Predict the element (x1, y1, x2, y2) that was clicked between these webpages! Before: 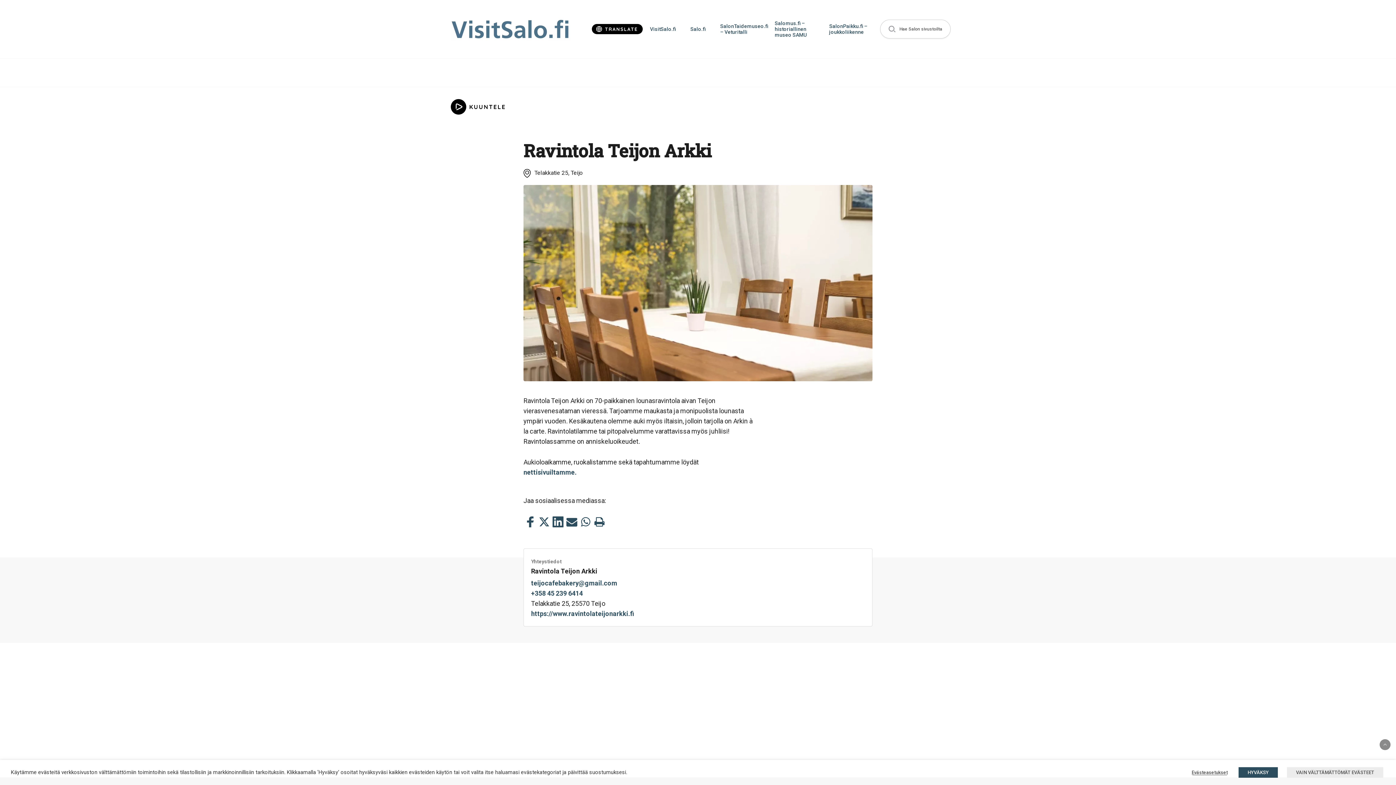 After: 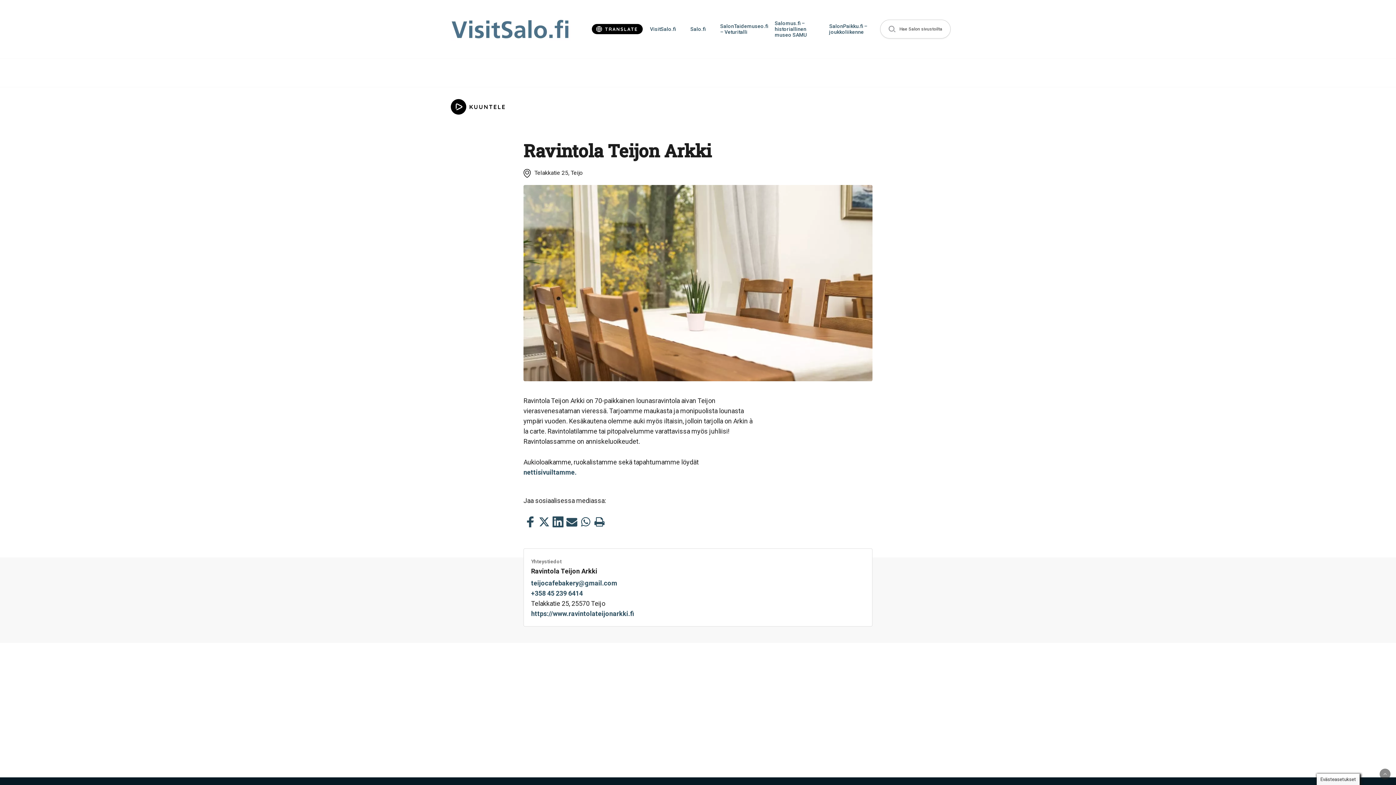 Action: bbox: (1238, 767, 1278, 778) label: HYVÄKSY